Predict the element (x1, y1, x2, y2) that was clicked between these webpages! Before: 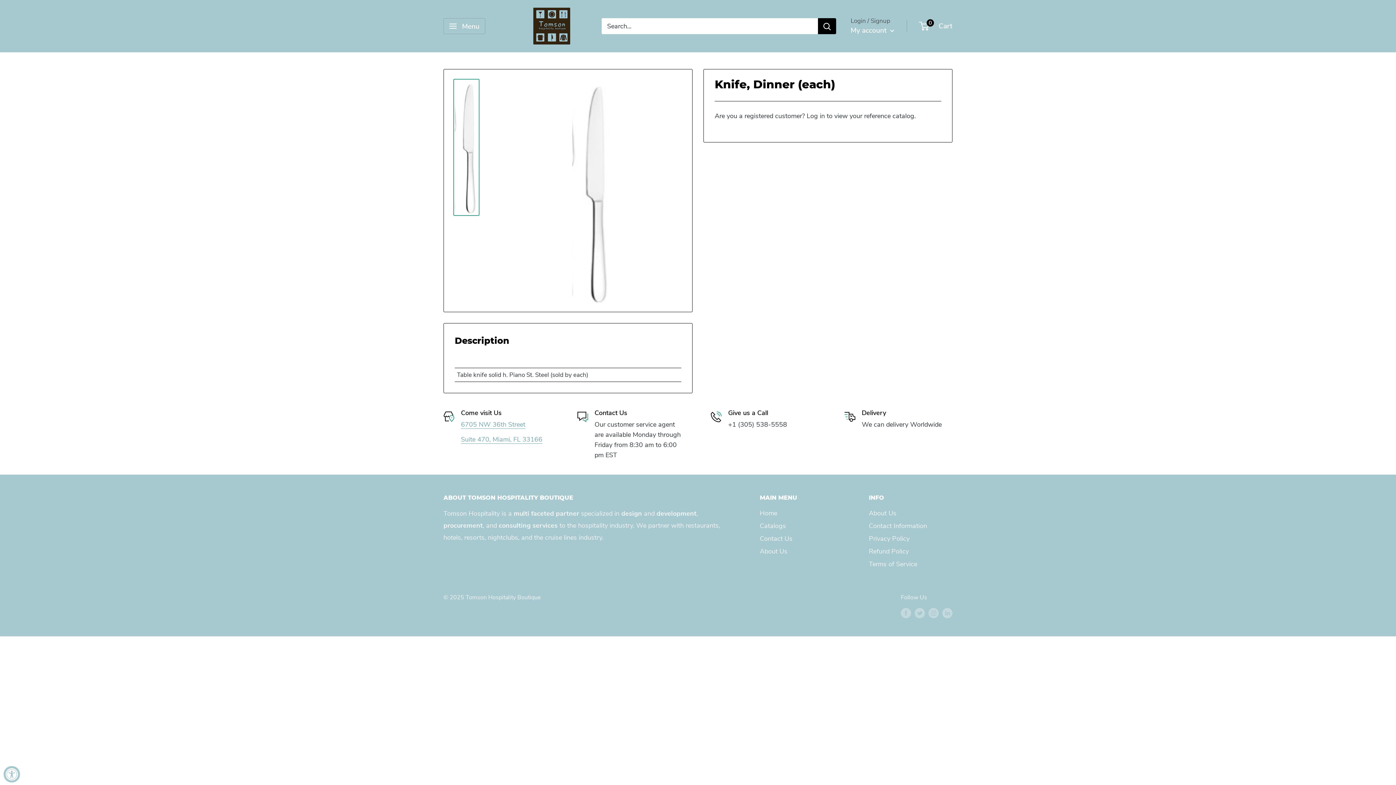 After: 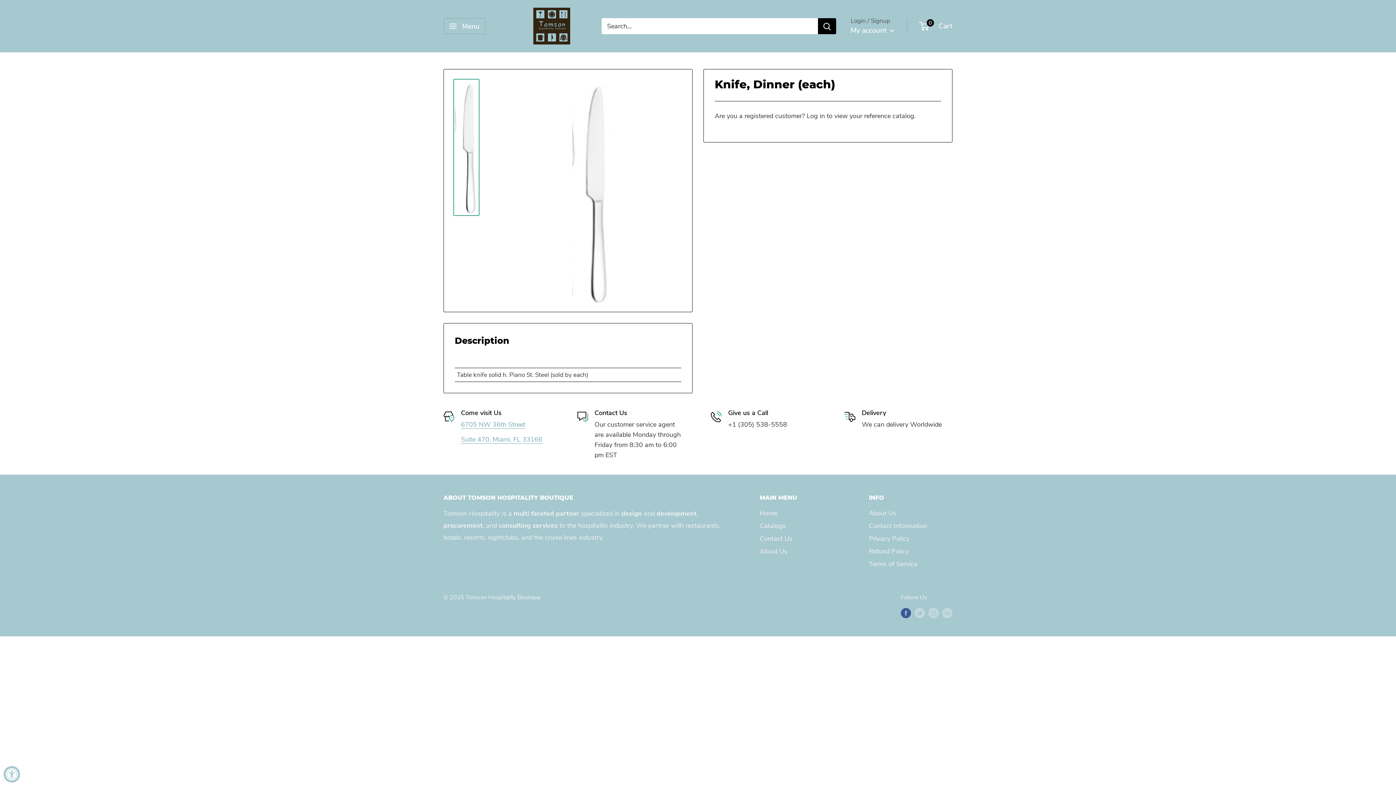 Action: label: Follow us on Facebook bbox: (901, 607, 911, 618)